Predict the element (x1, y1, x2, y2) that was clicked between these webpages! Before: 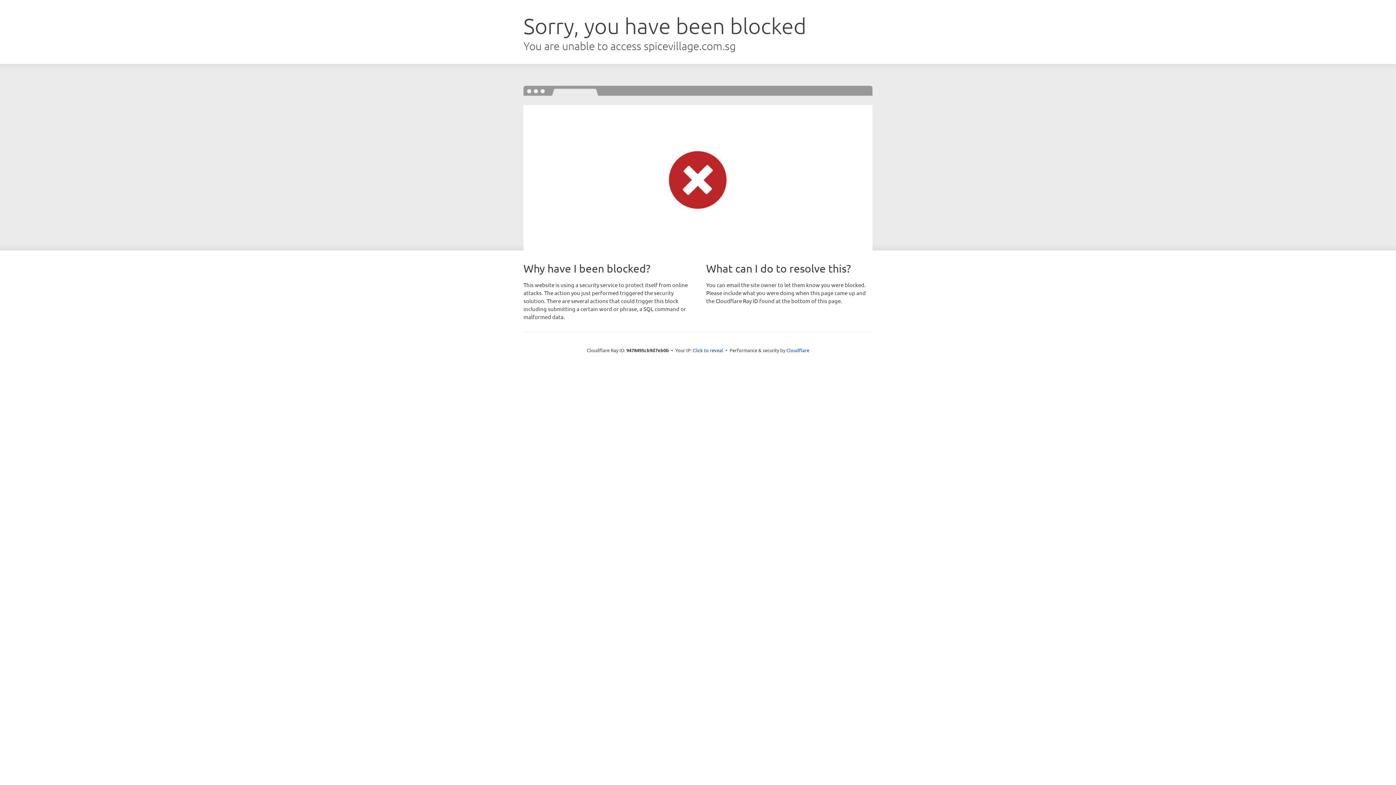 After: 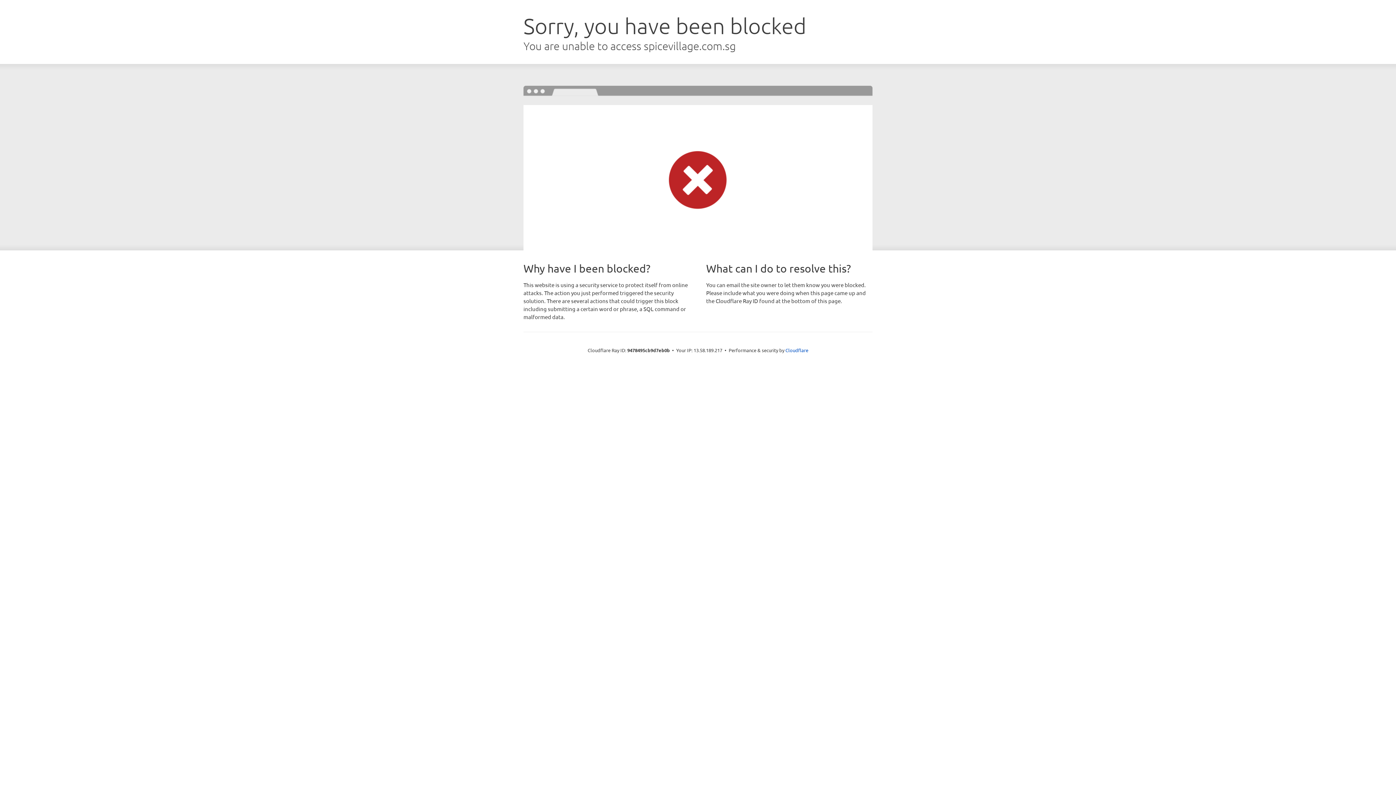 Action: bbox: (692, 346, 723, 353) label: Click to reveal